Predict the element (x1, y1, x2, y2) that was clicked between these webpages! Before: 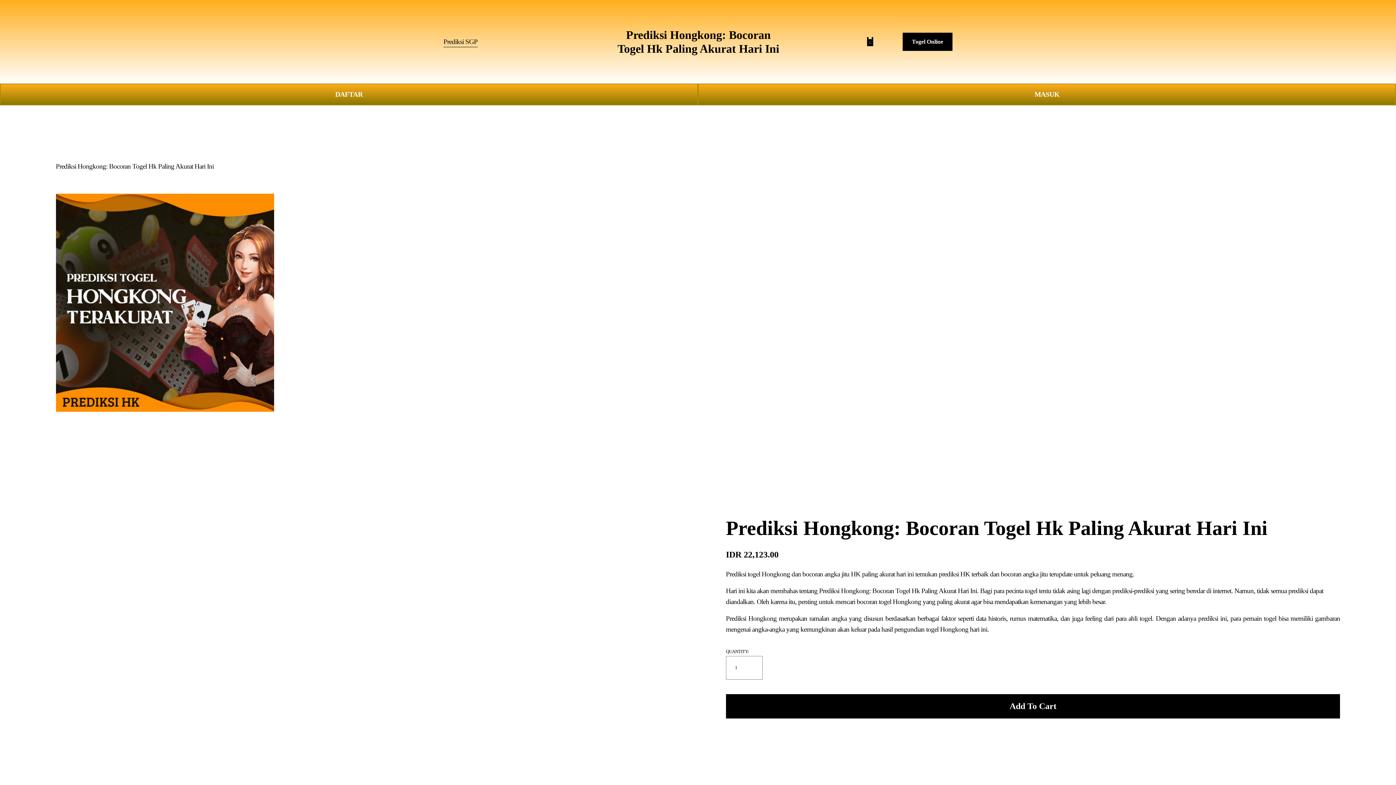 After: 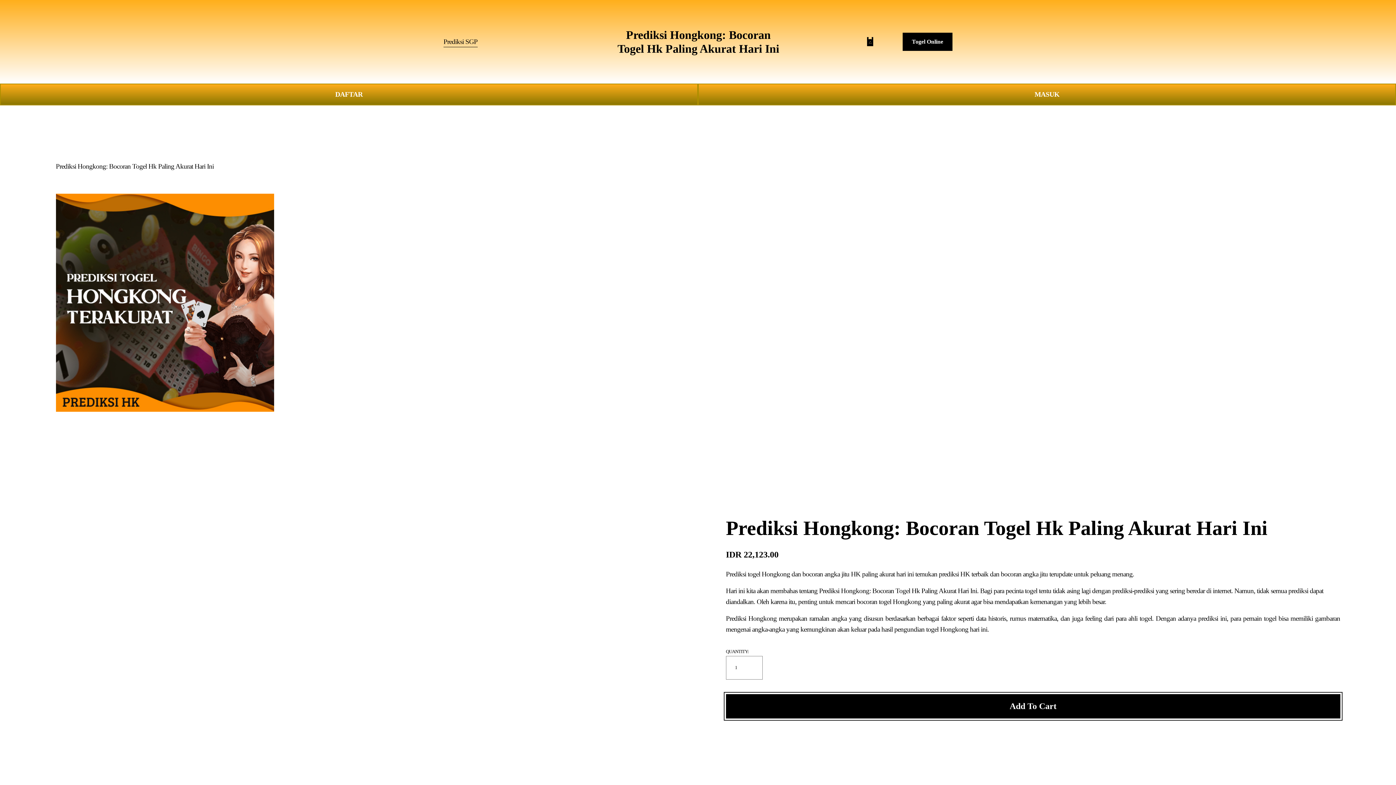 Action: bbox: (726, 694, 1340, 718) label: Add To Cart